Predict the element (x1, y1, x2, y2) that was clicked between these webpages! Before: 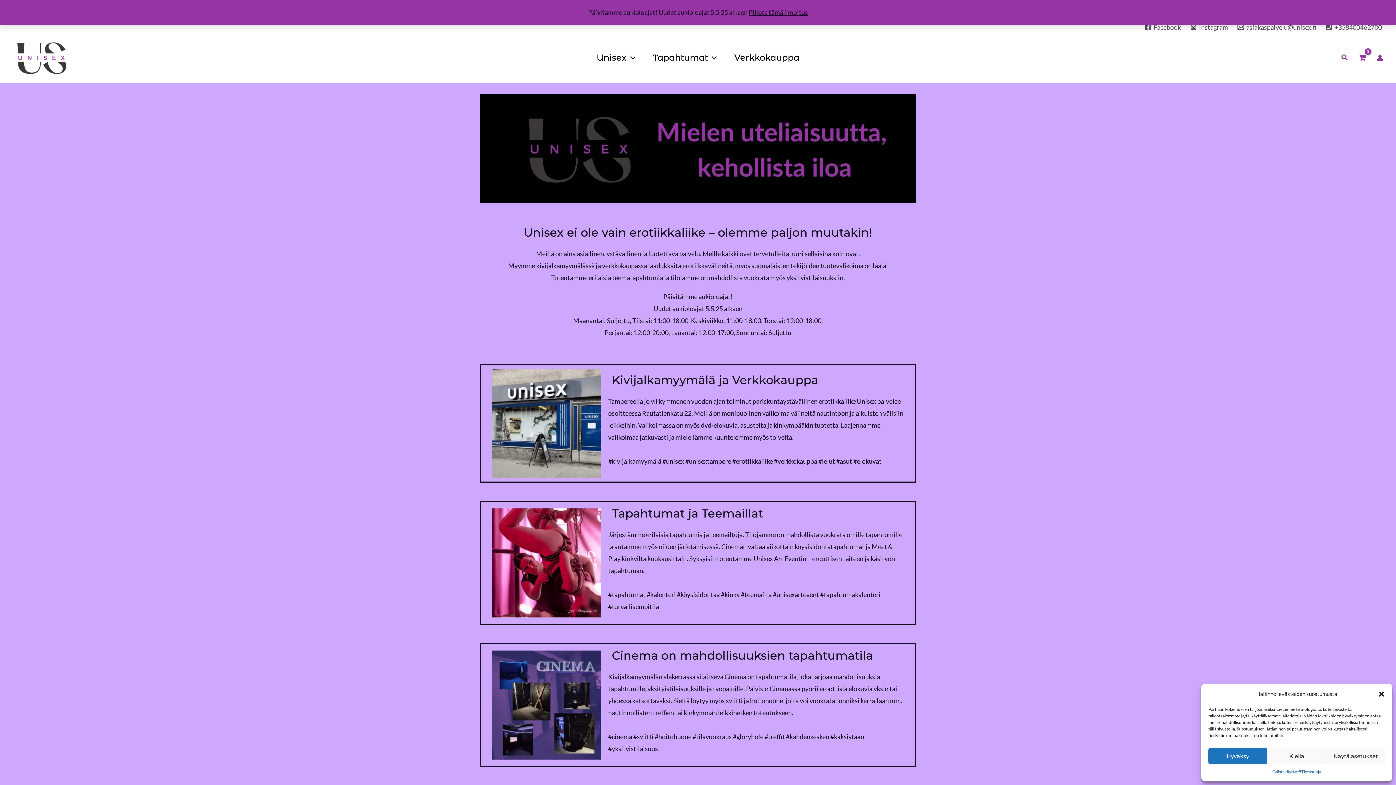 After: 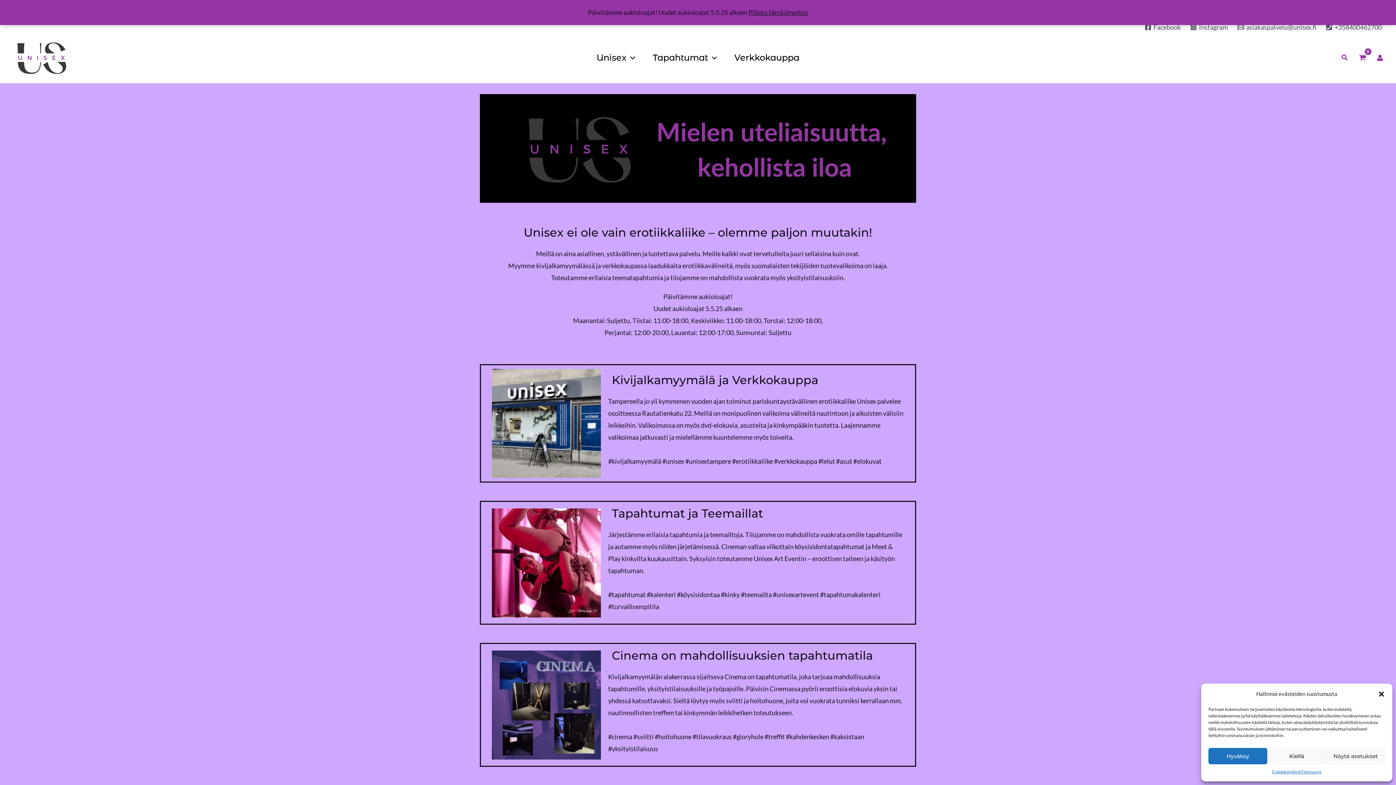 Action: bbox: (1189, 22, 1229, 32) label: Instagram